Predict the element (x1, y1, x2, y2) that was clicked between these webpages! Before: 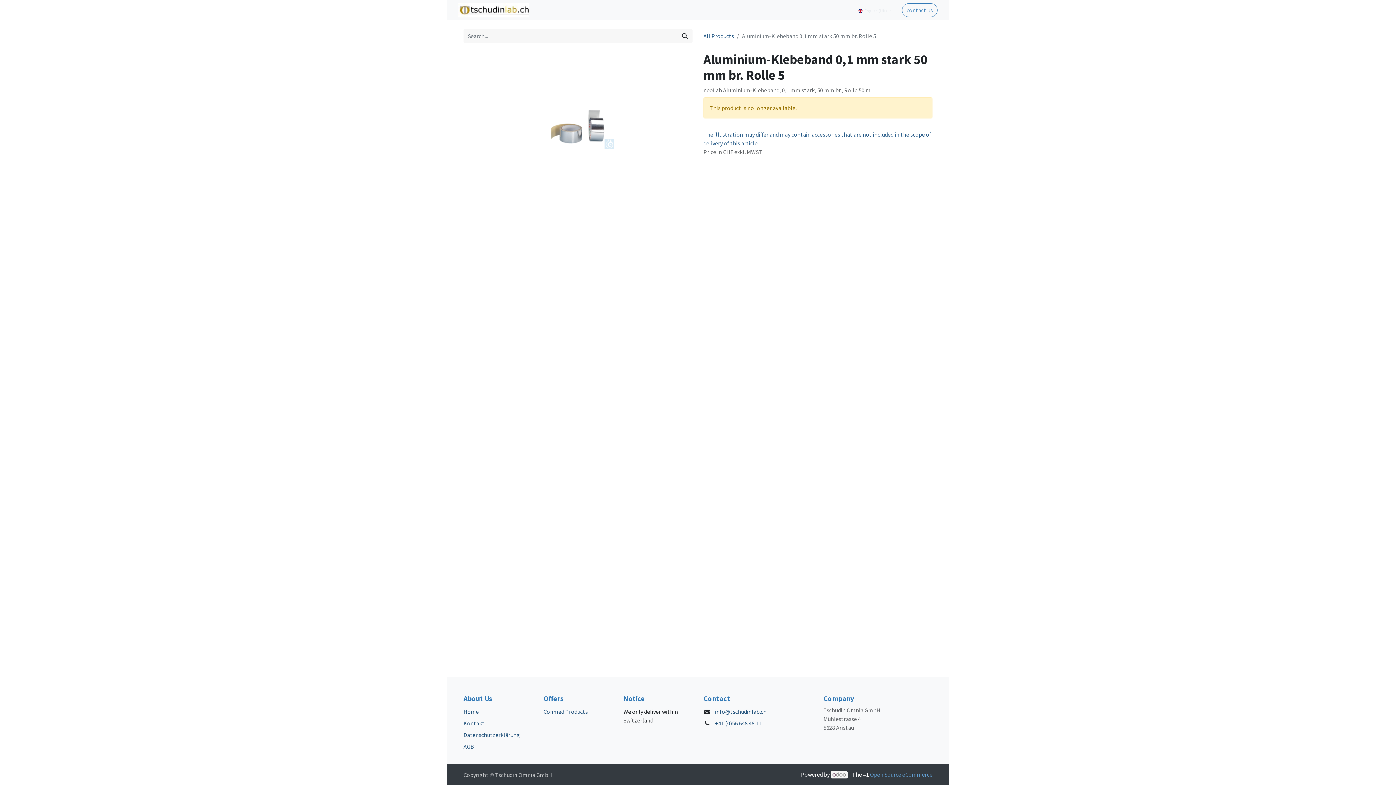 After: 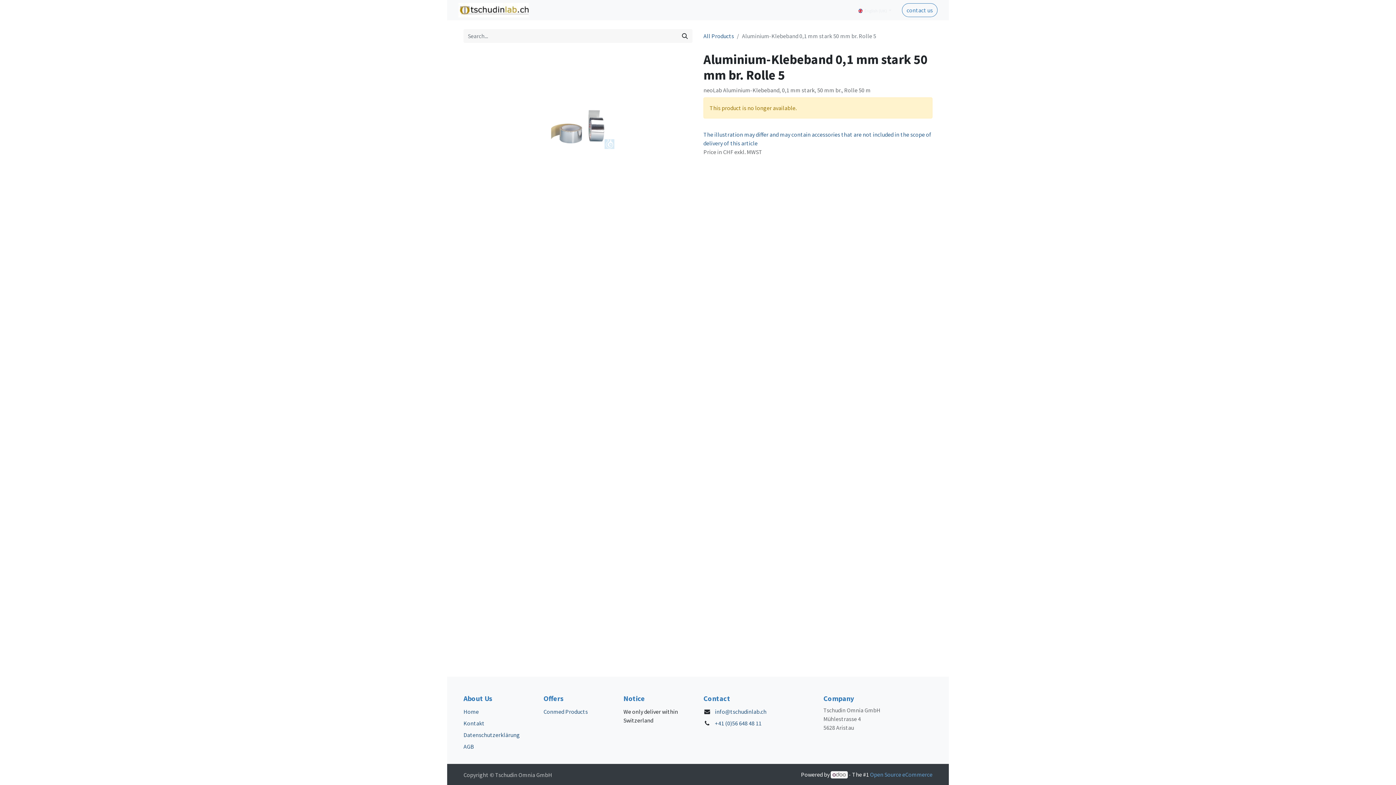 Action: bbox: (830, 771, 848, 778)